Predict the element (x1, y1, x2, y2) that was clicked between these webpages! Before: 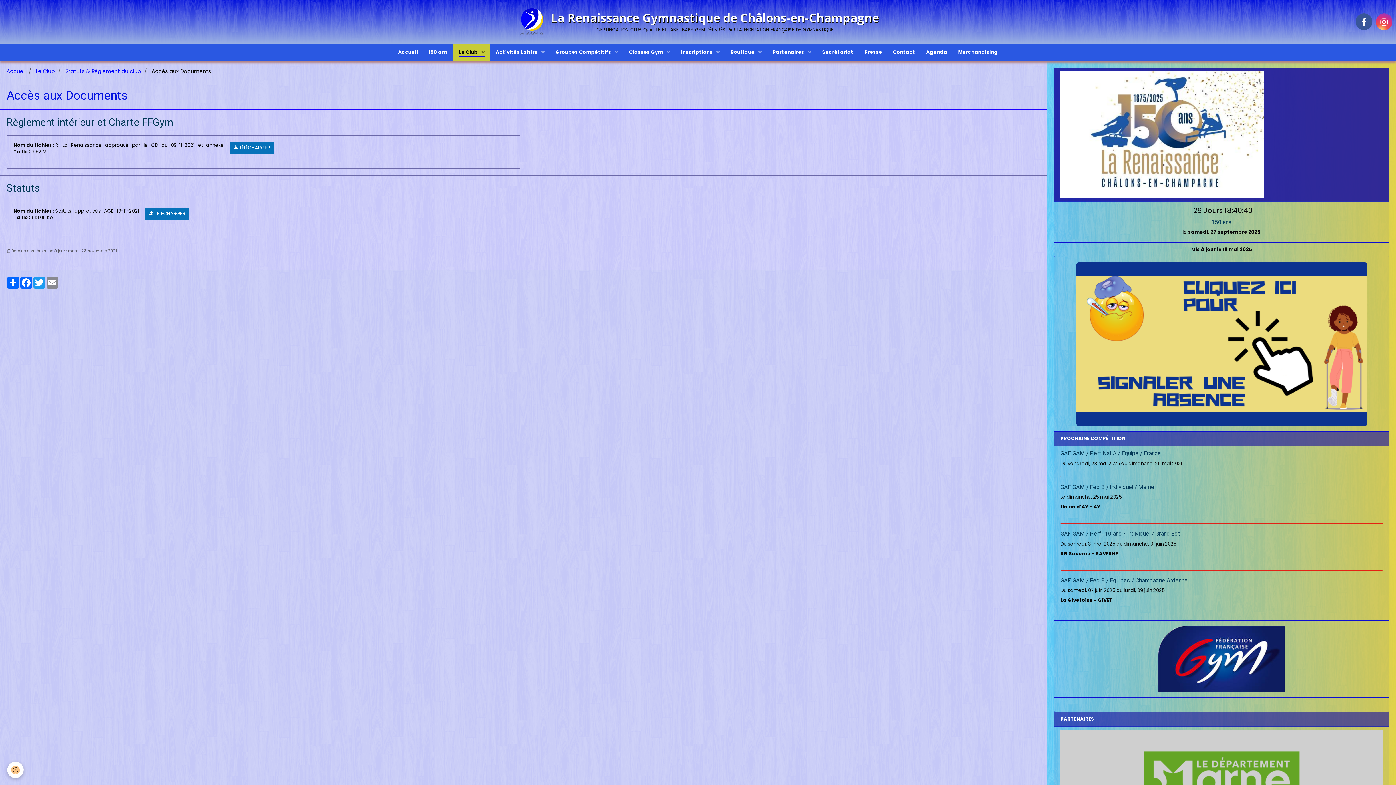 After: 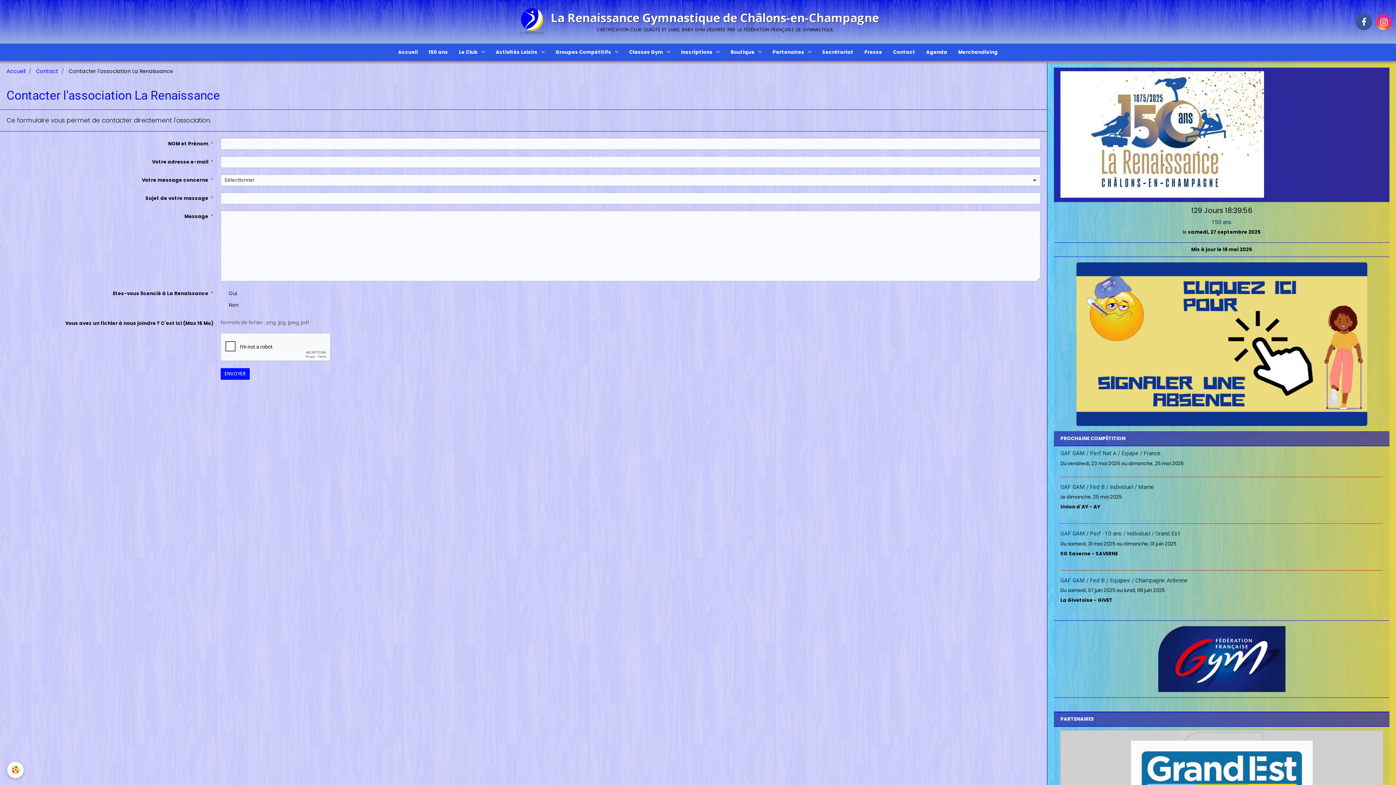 Action: label: Contact bbox: (887, 43, 921, 61)